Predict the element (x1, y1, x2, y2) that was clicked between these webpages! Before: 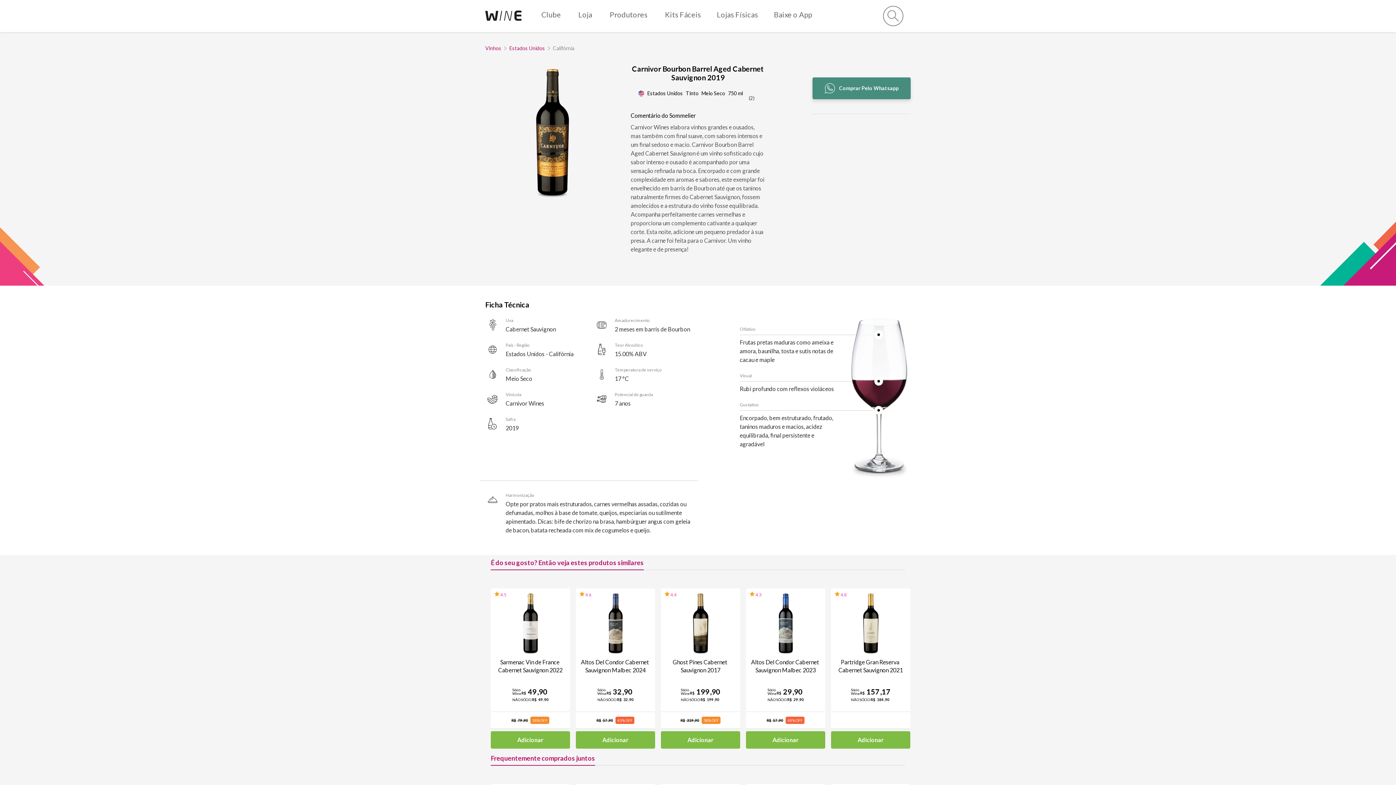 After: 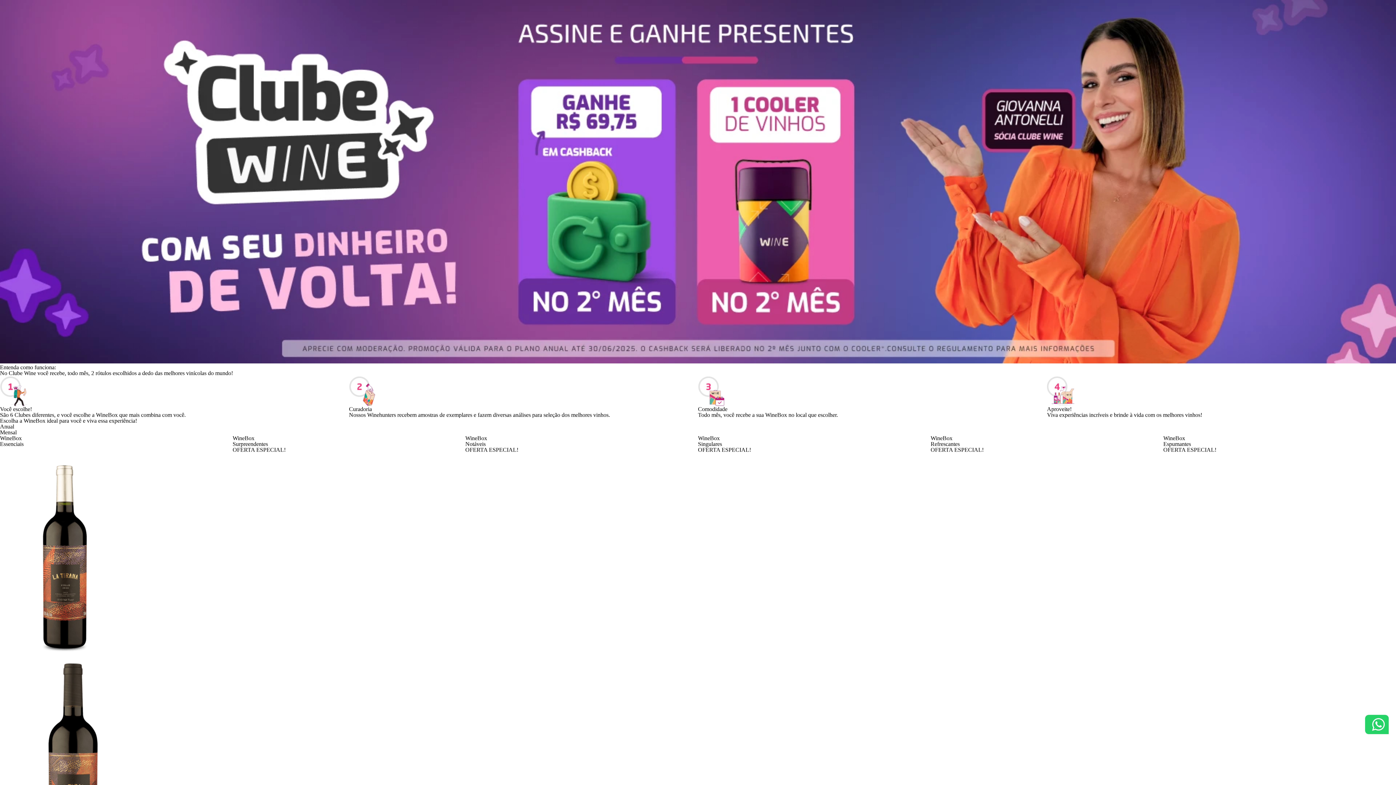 Action: bbox: (540, 0, 562, 31) label: Clube